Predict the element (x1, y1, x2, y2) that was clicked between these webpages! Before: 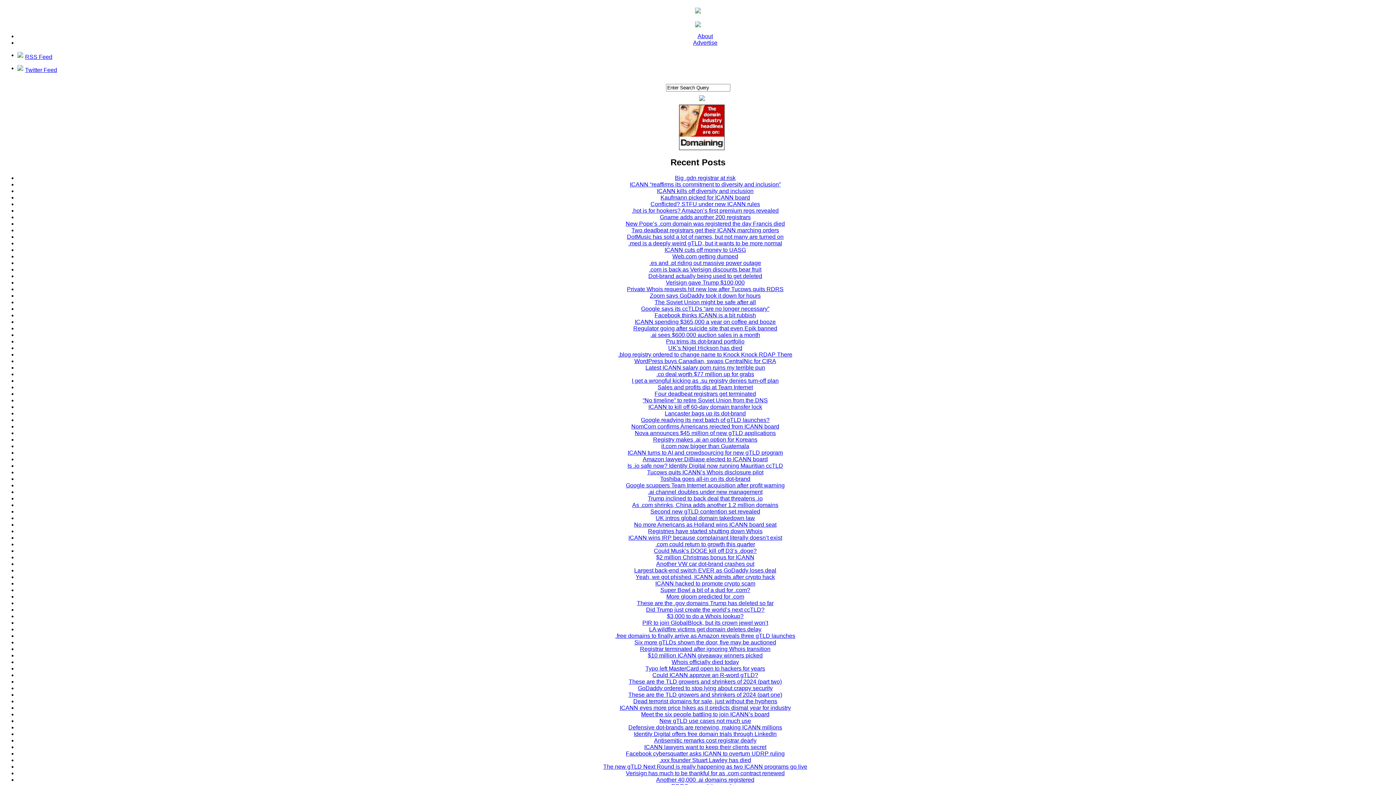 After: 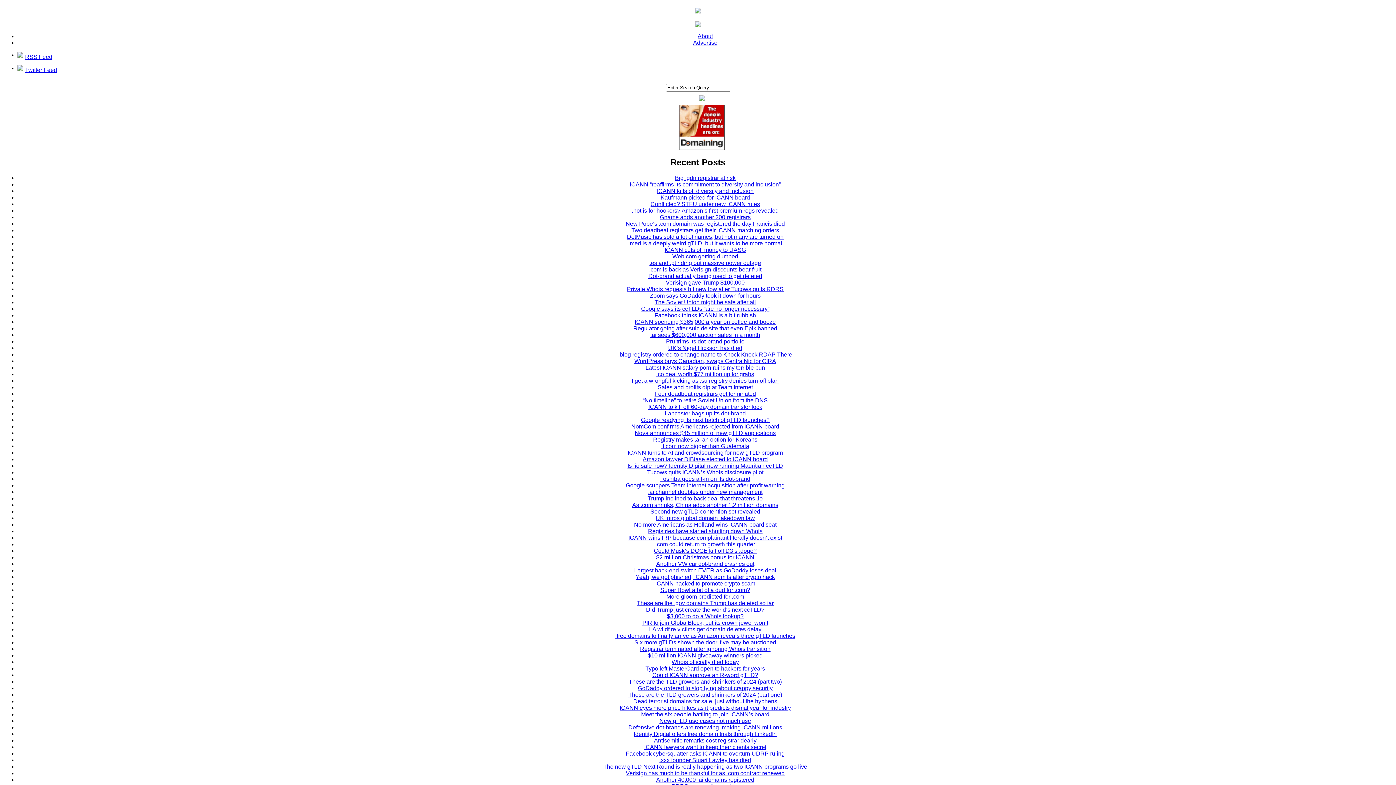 Action: bbox: (631, 423, 779, 429) label: NomCom confirms Americans rejected from ICANN board